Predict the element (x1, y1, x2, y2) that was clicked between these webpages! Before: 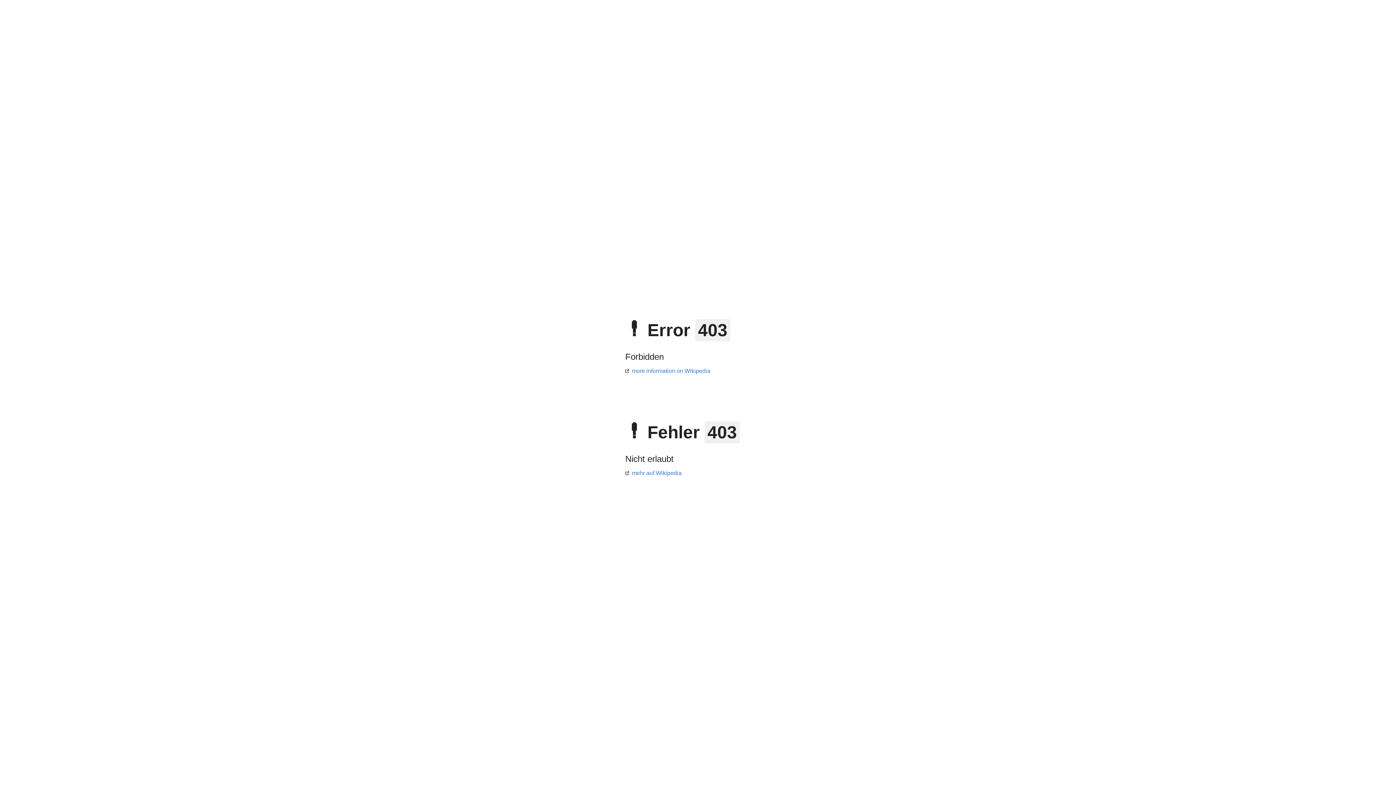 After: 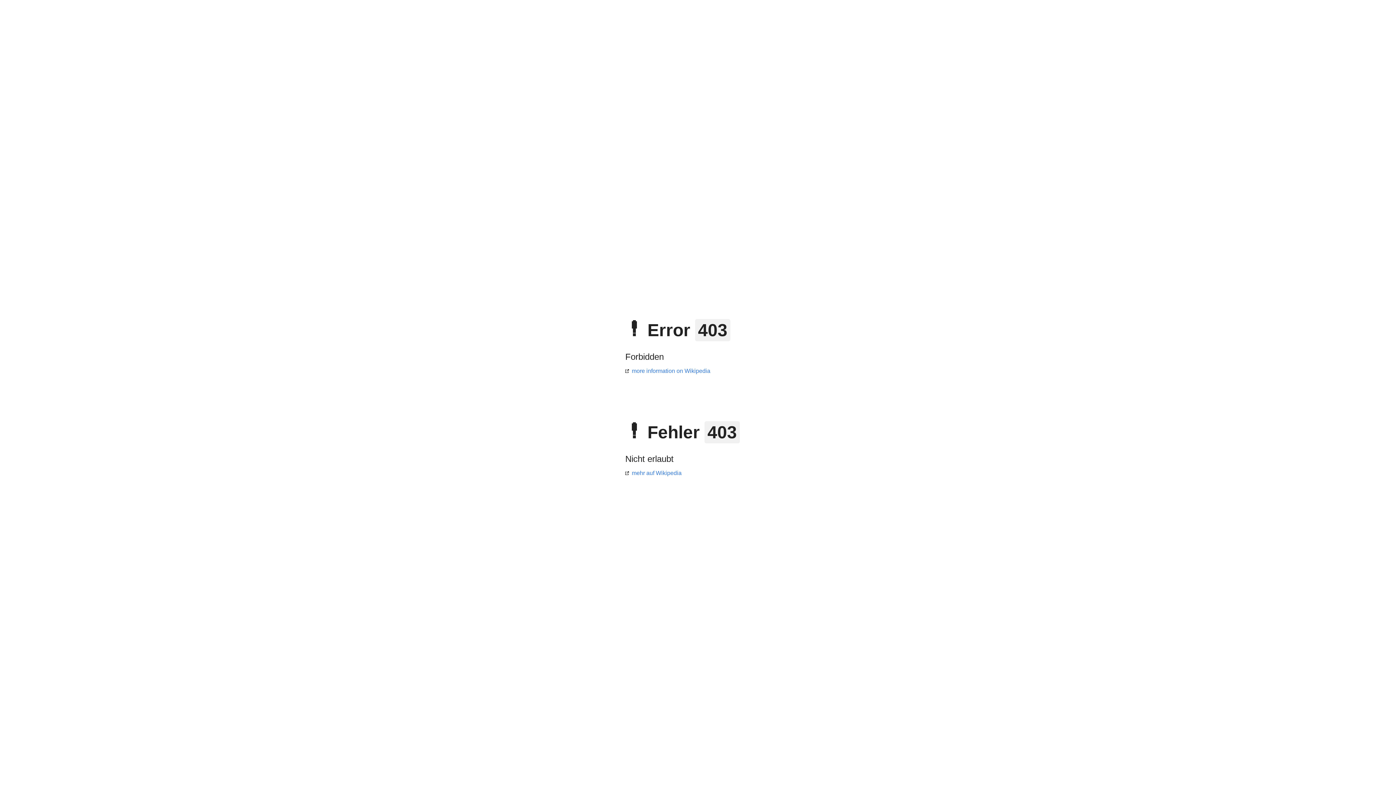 Action: bbox: (625, 368, 710, 374) label: more information on Wikipedia